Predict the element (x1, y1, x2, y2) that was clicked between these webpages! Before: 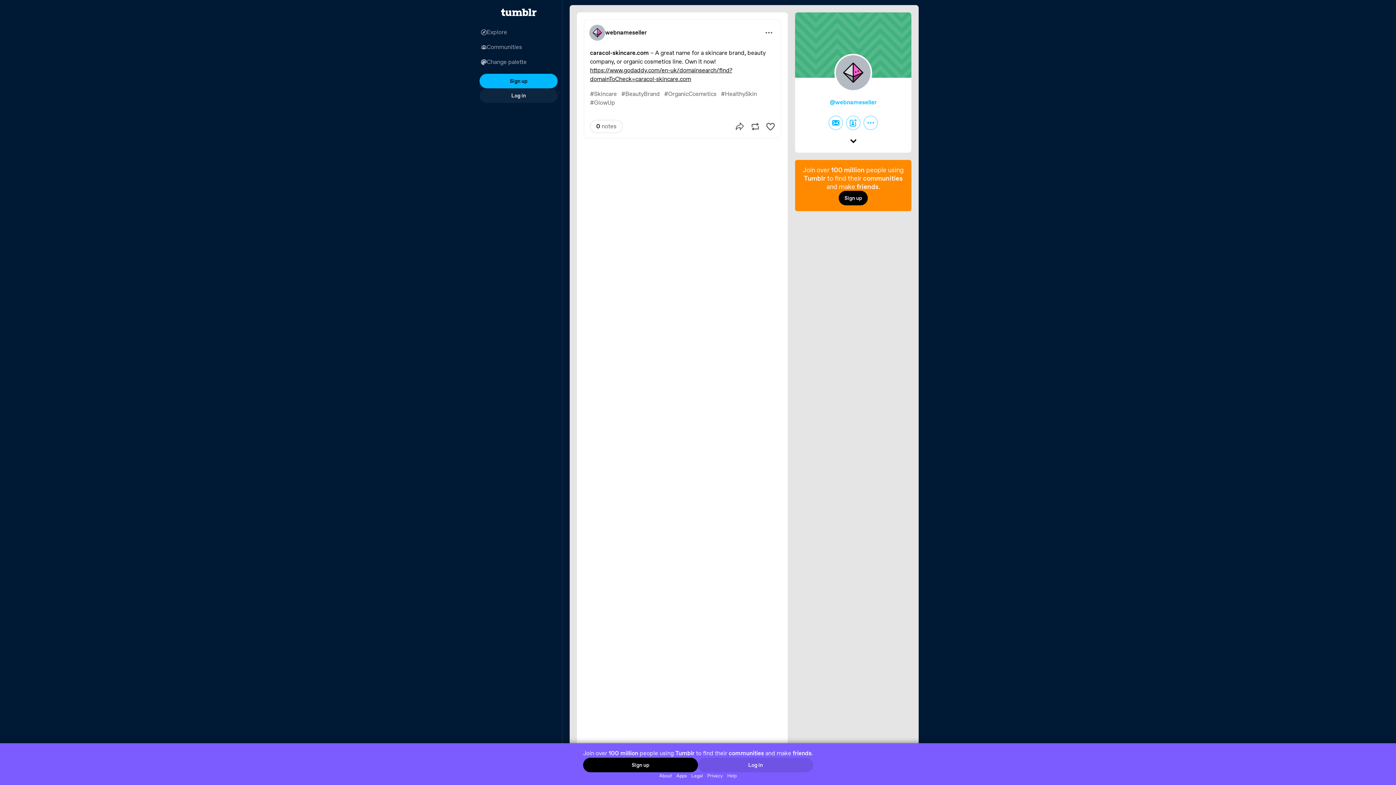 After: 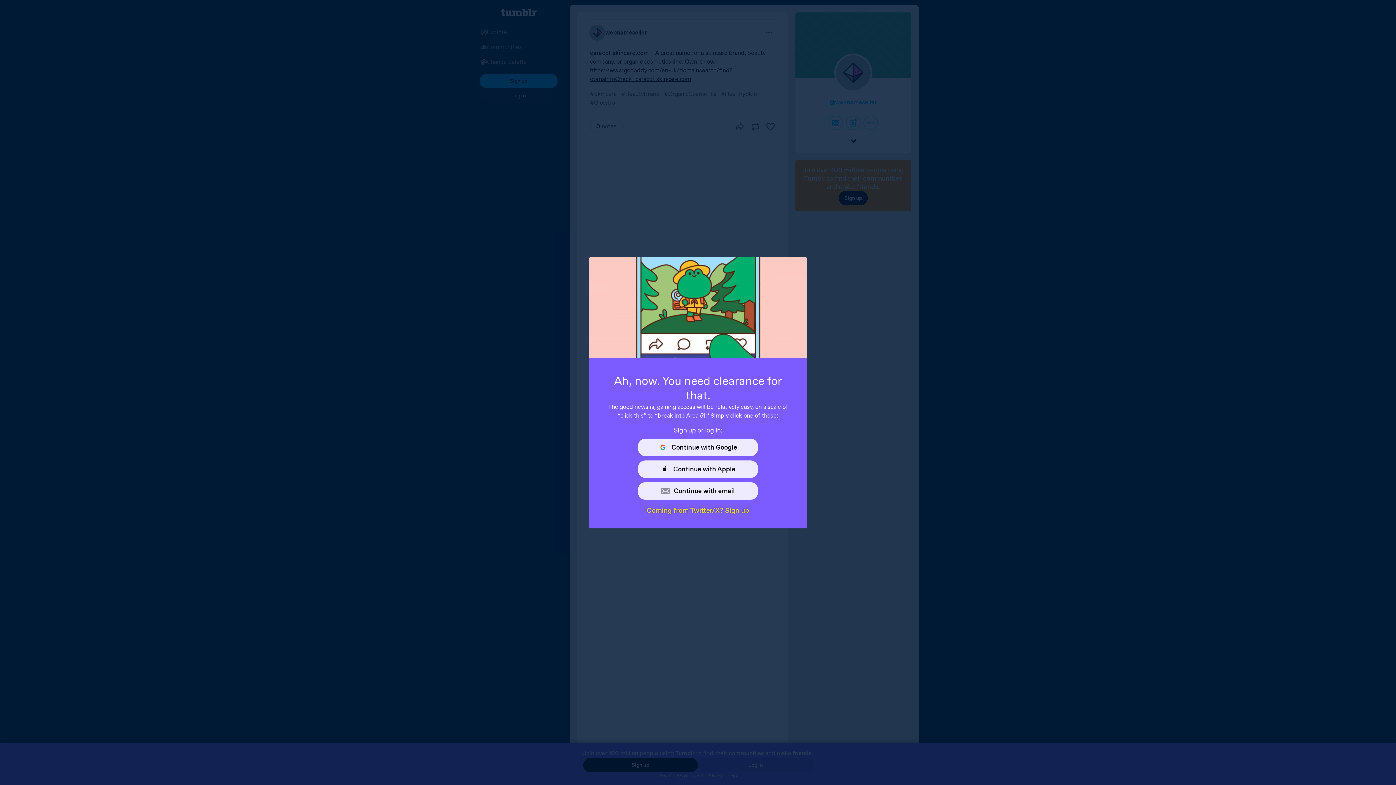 Action: bbox: (828, 115, 843, 130)